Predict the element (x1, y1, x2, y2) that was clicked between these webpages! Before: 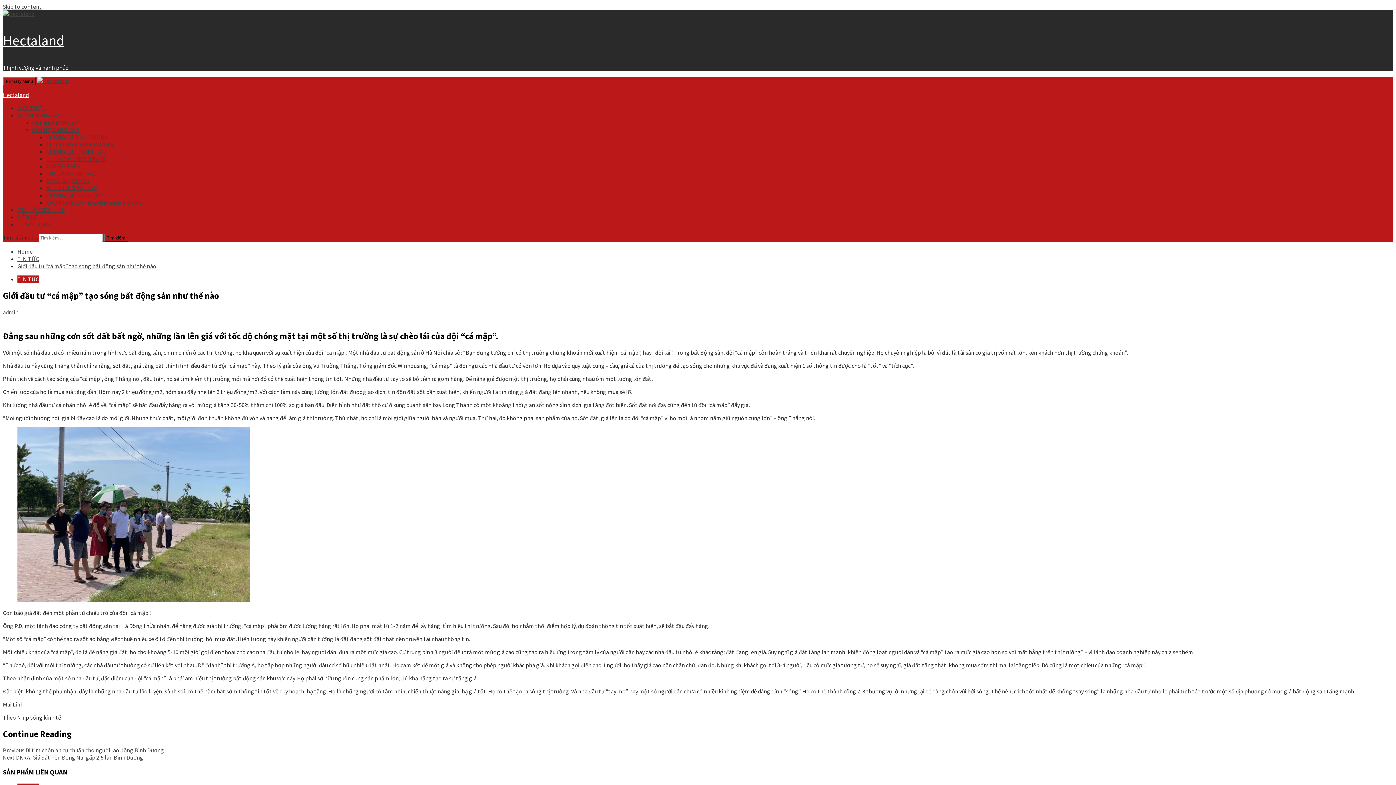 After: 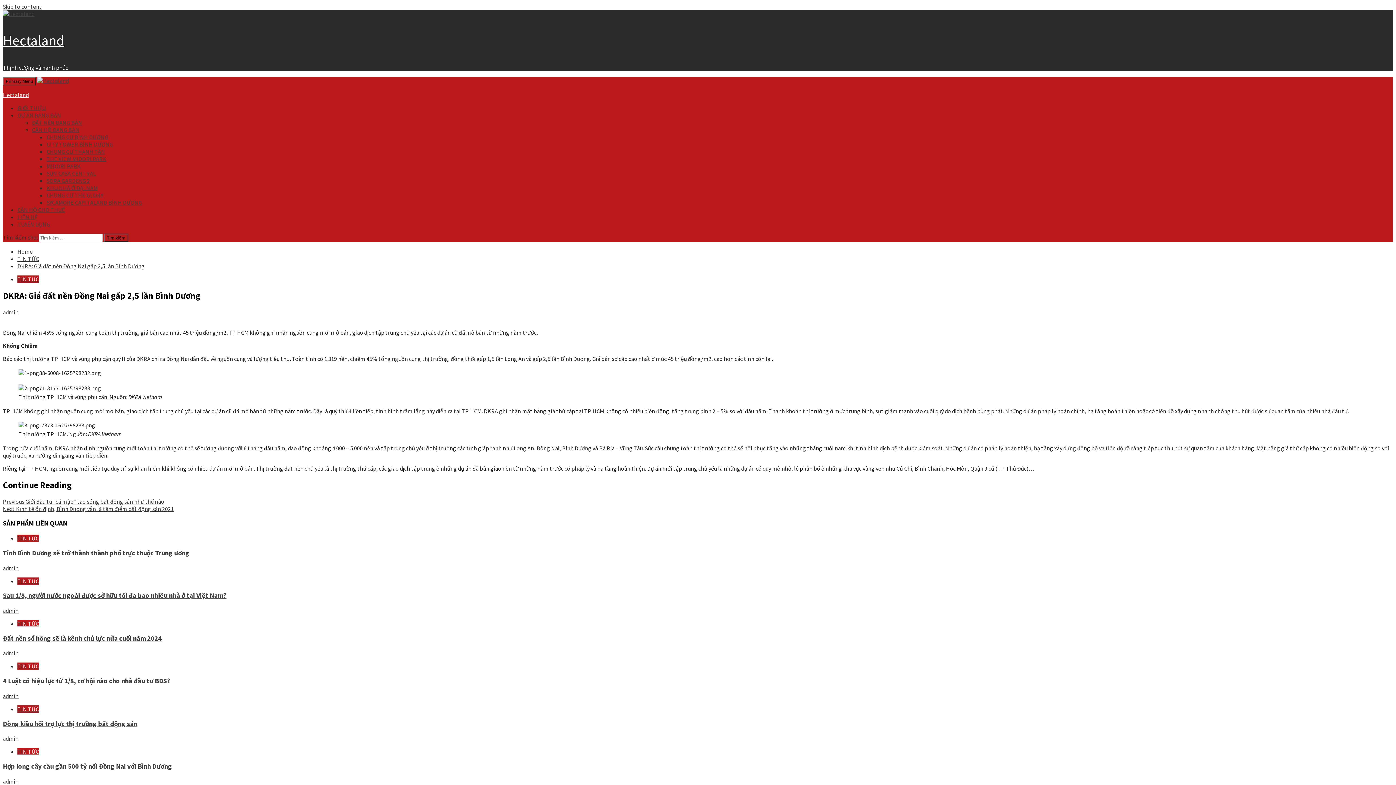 Action: label: Next DKRA: Giá đất nền Đồng Nai gấp 2,5 lần Bình Dương bbox: (2, 754, 143, 761)